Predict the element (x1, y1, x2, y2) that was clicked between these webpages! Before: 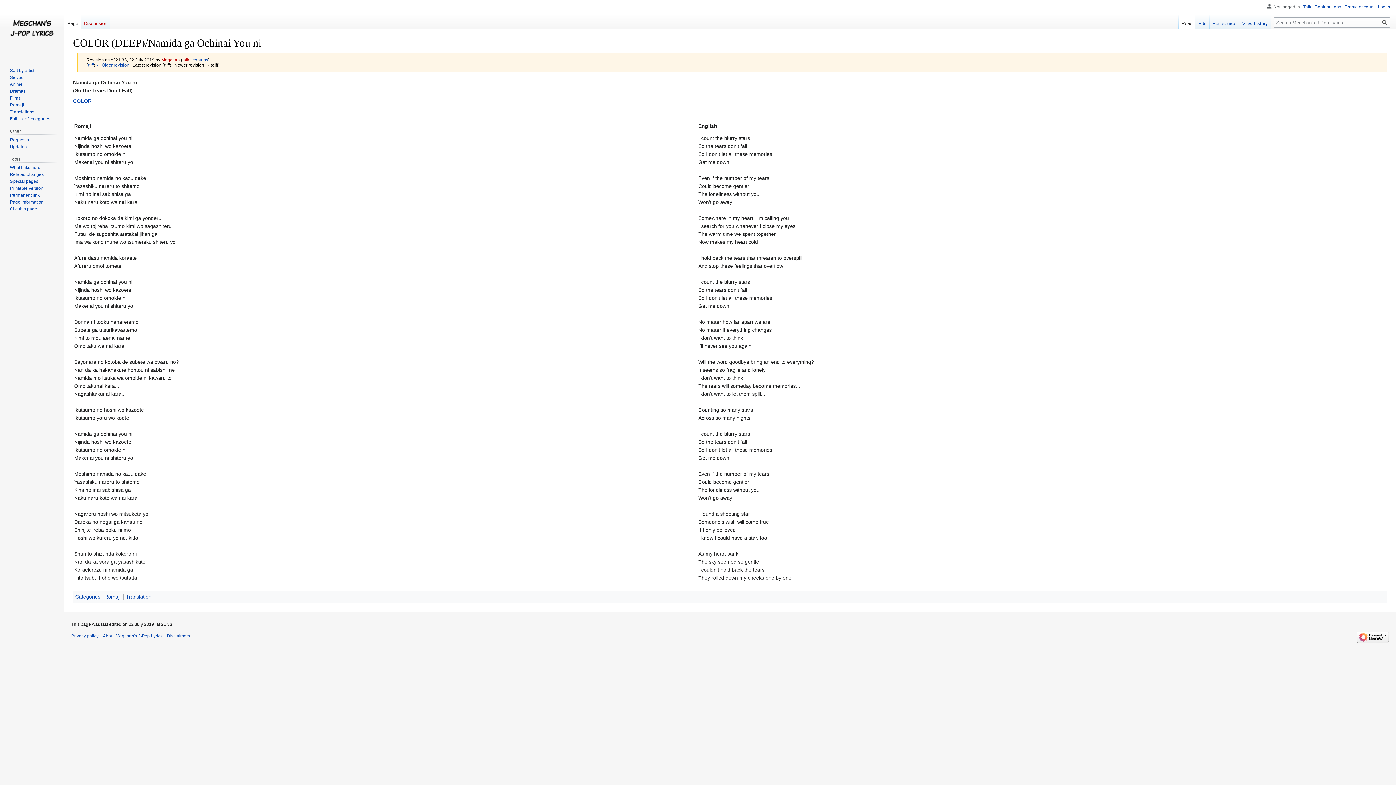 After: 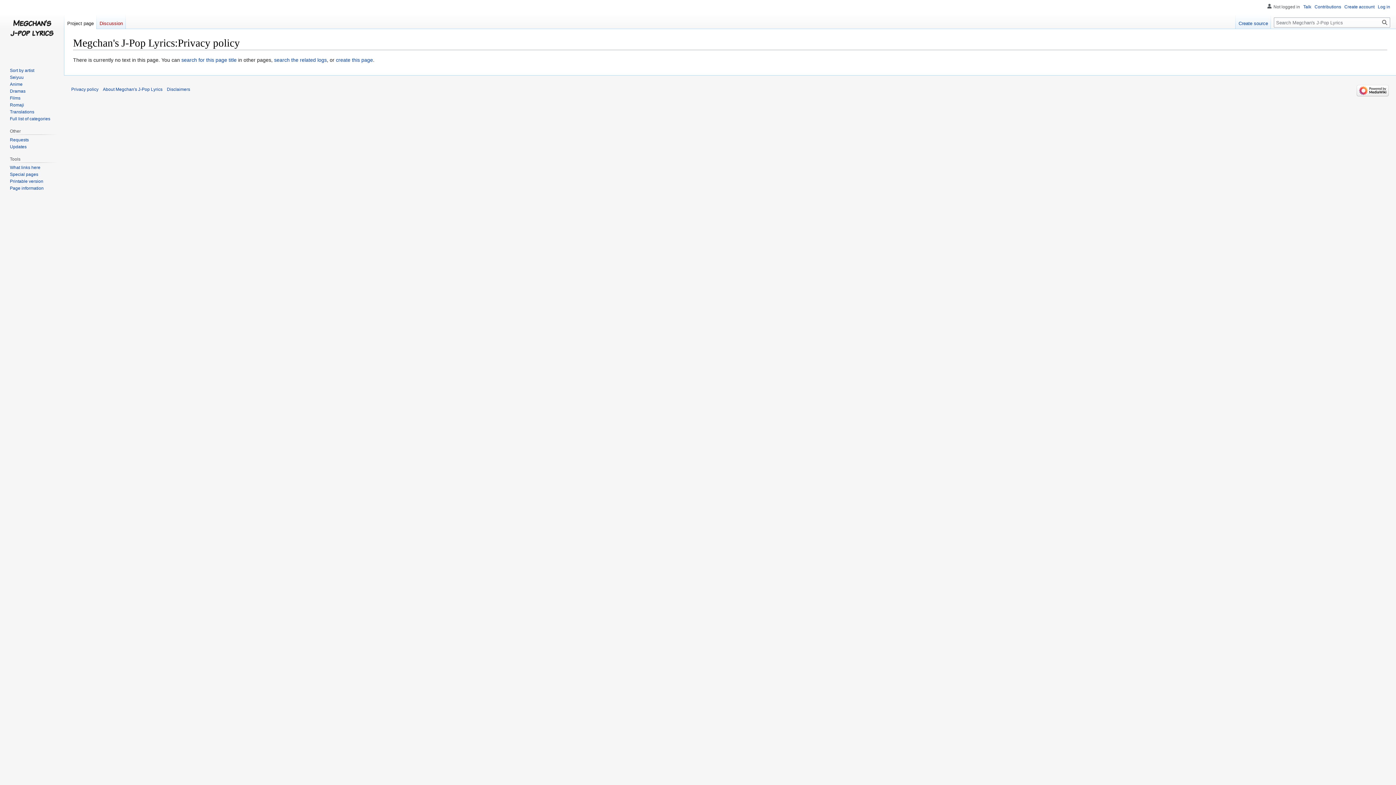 Action: label: Privacy policy bbox: (71, 633, 98, 638)